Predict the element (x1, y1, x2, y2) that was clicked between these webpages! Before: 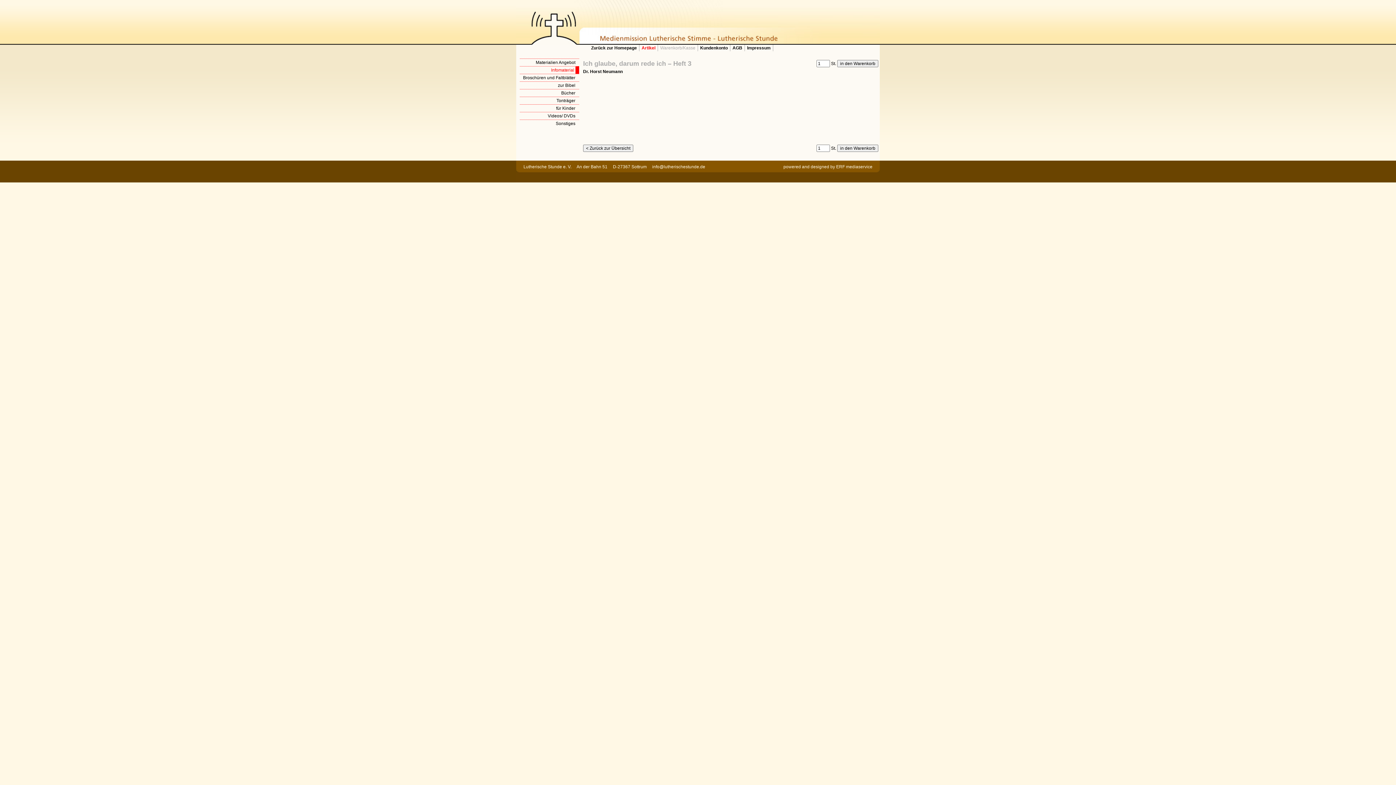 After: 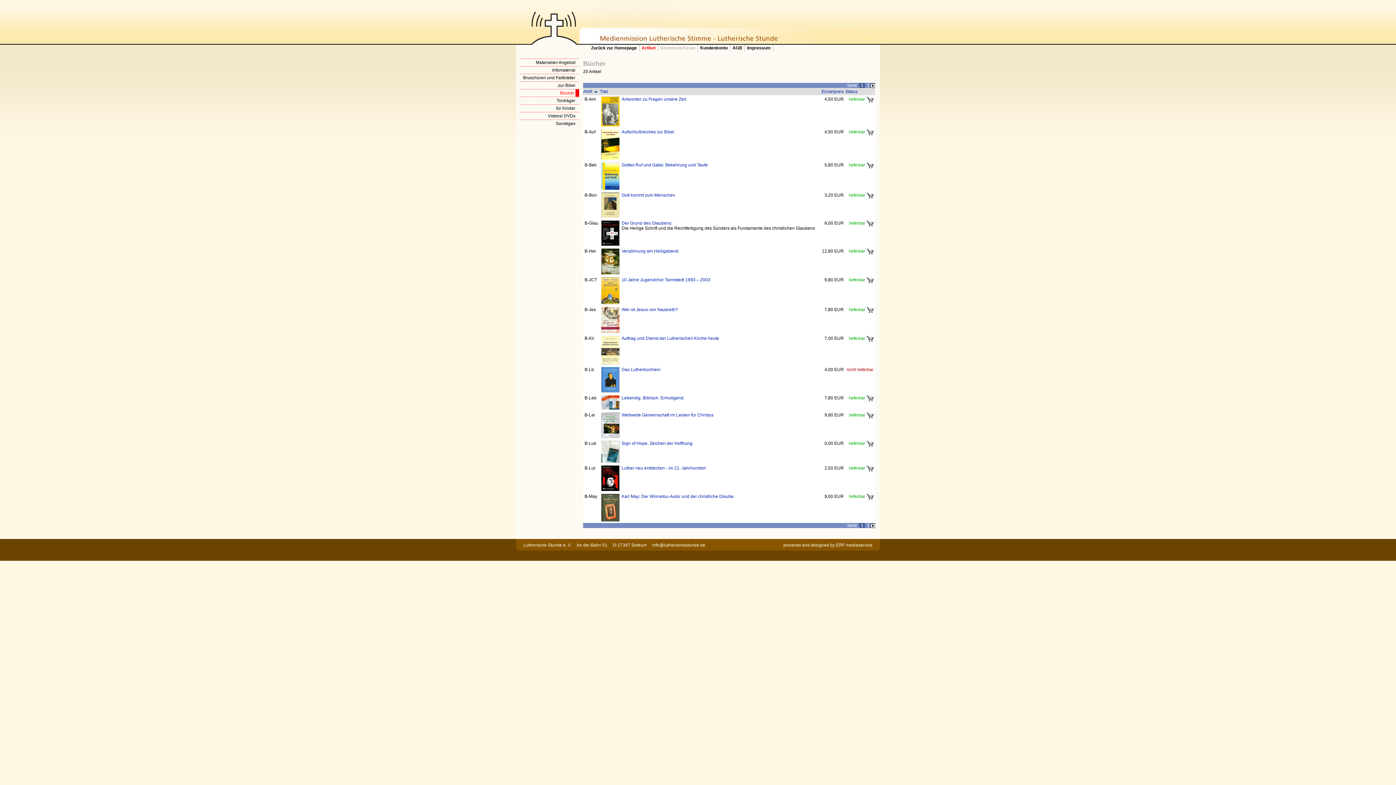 Action: label: Bücher bbox: (520, 89, 579, 96)